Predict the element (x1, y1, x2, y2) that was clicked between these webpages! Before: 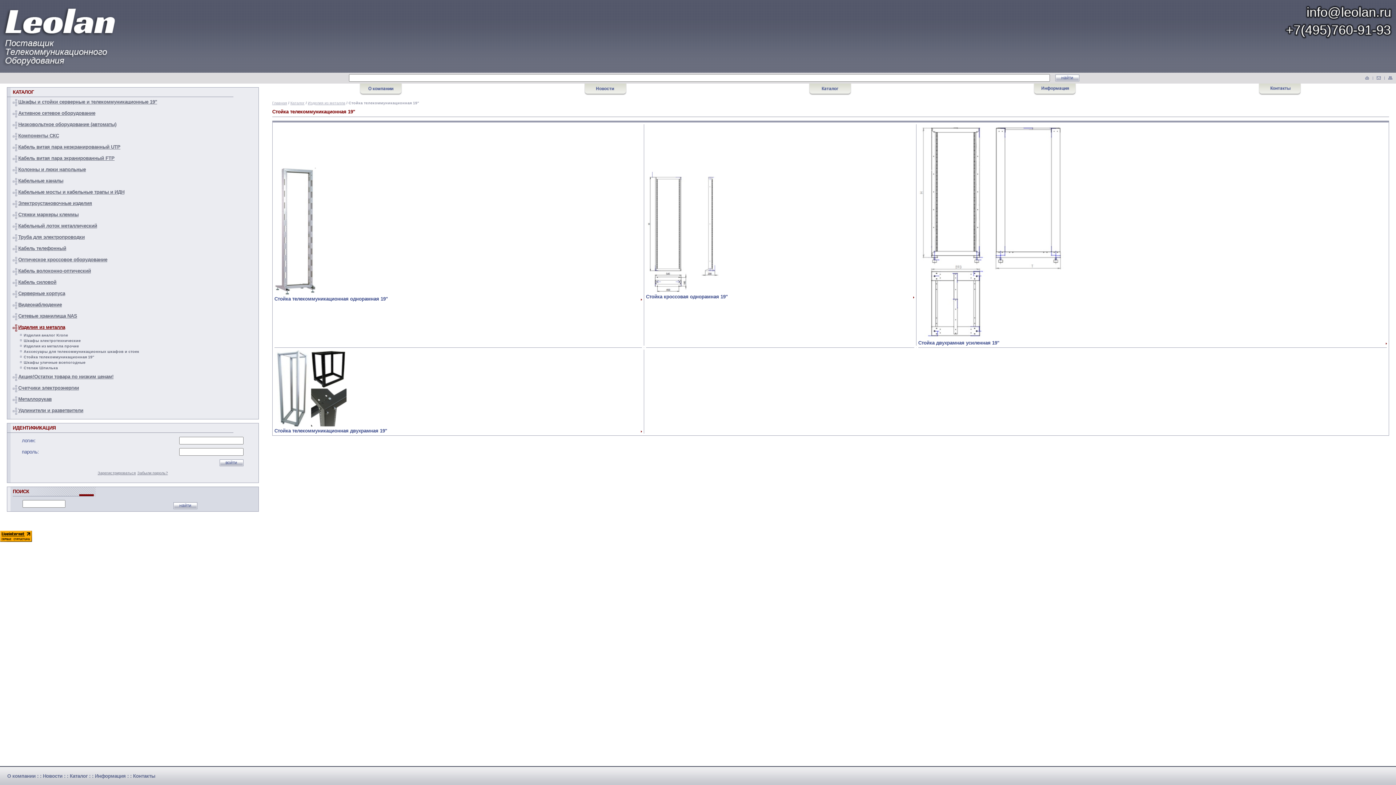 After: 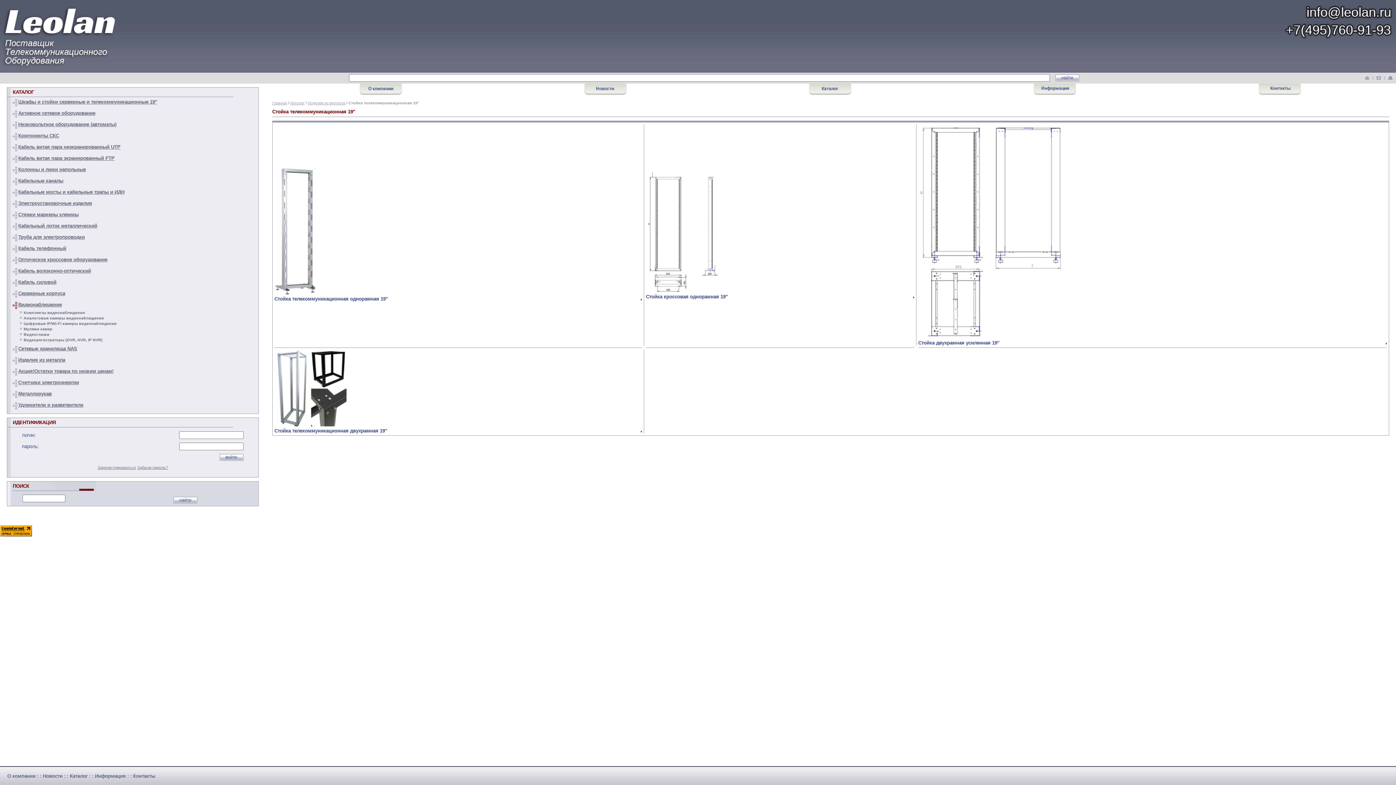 Action: bbox: (18, 302, 61, 307) label: Видеонаблюдение